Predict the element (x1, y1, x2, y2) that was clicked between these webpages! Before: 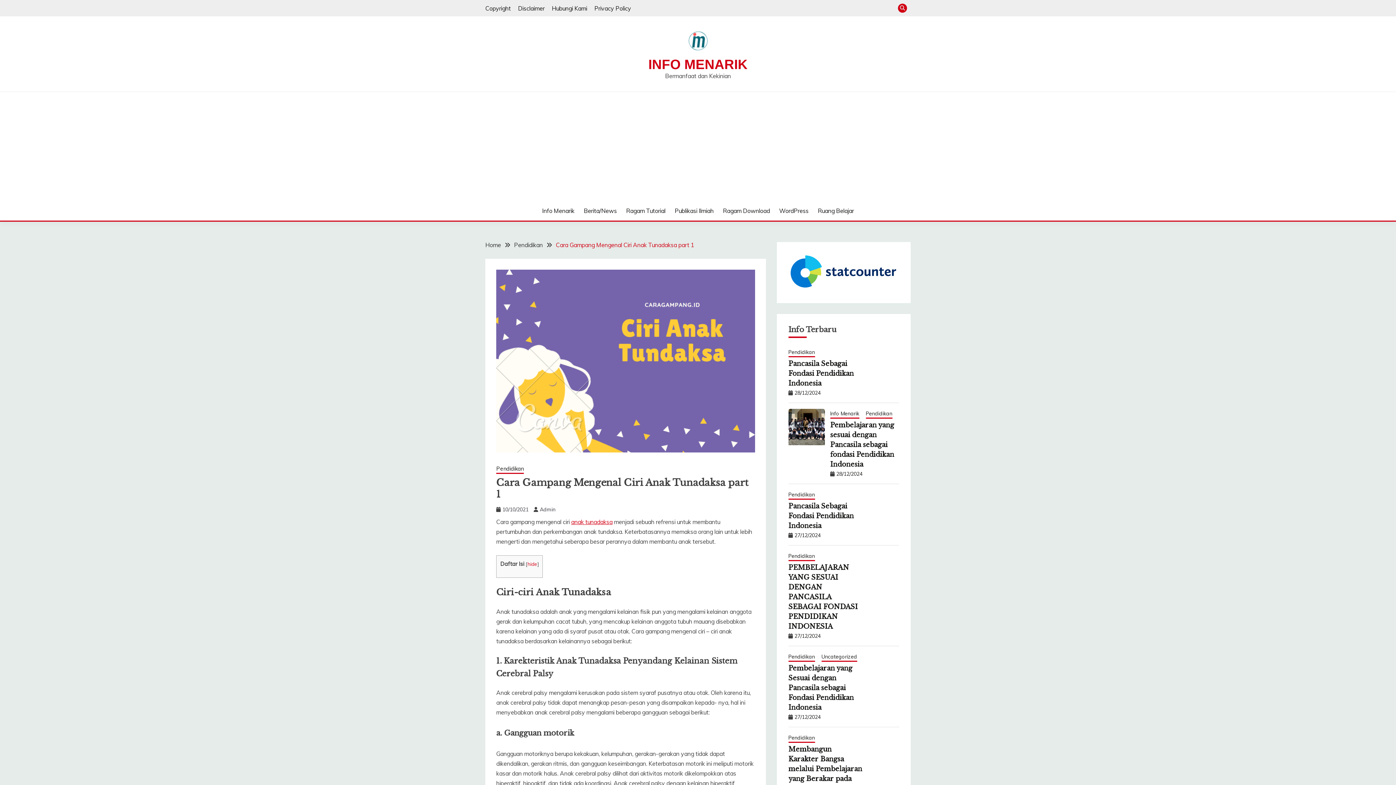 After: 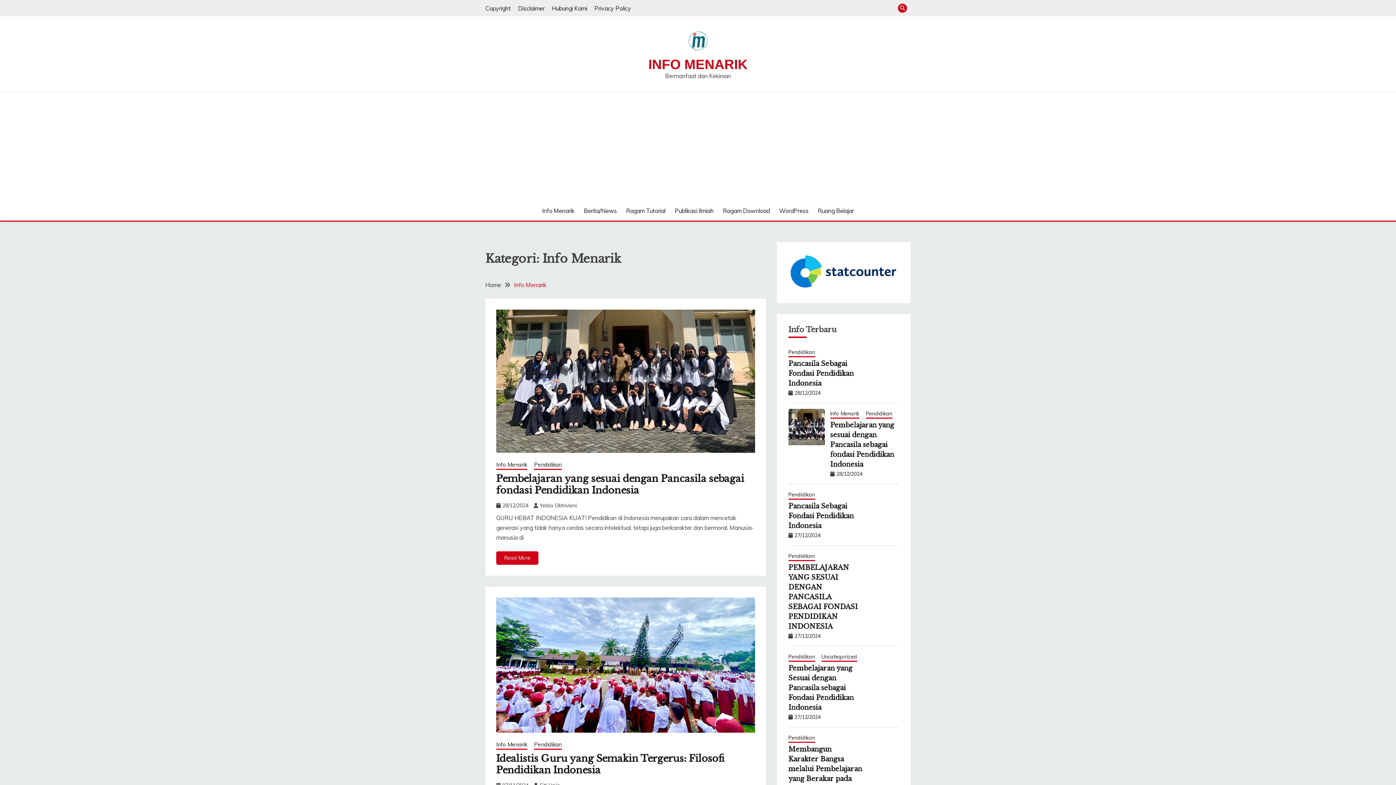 Action: label: Info Menarik bbox: (830, 410, 859, 418)